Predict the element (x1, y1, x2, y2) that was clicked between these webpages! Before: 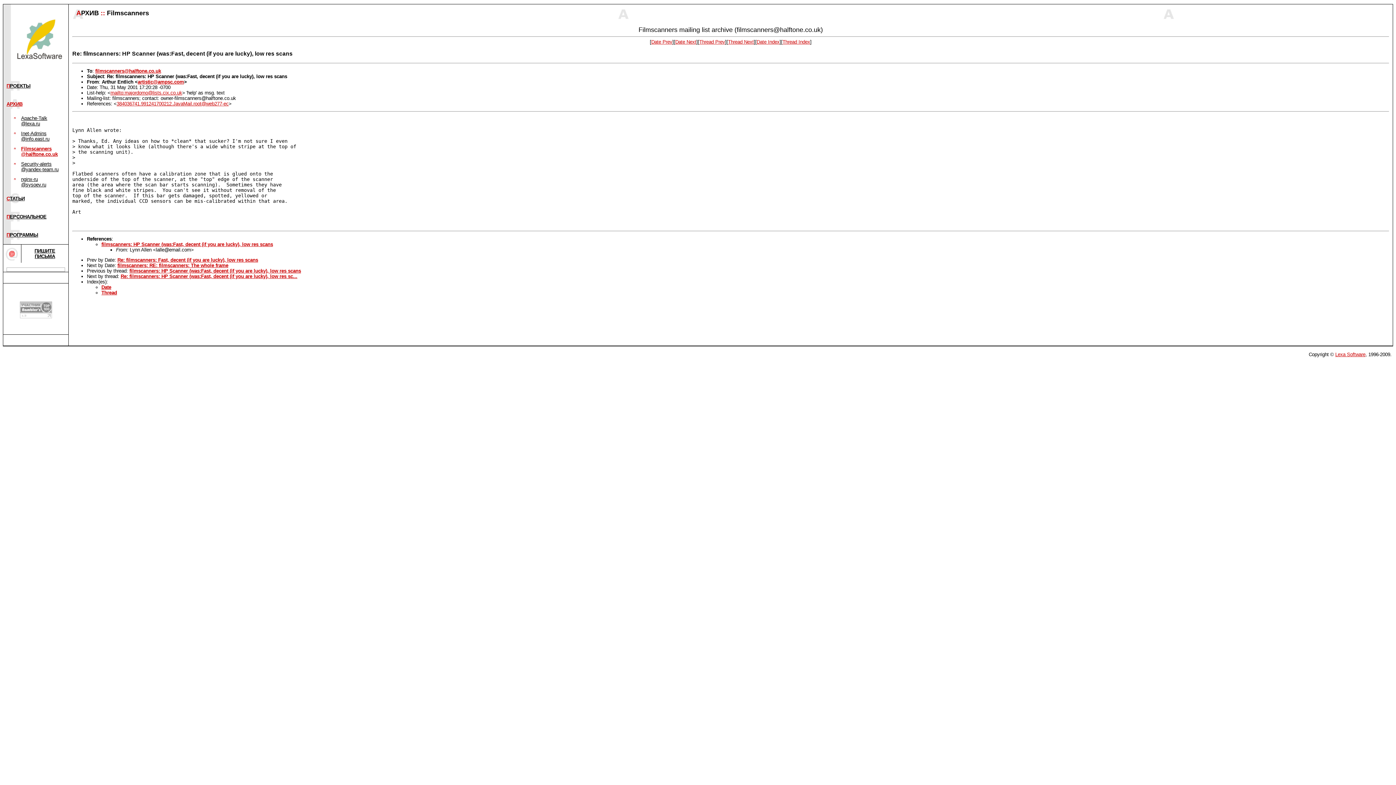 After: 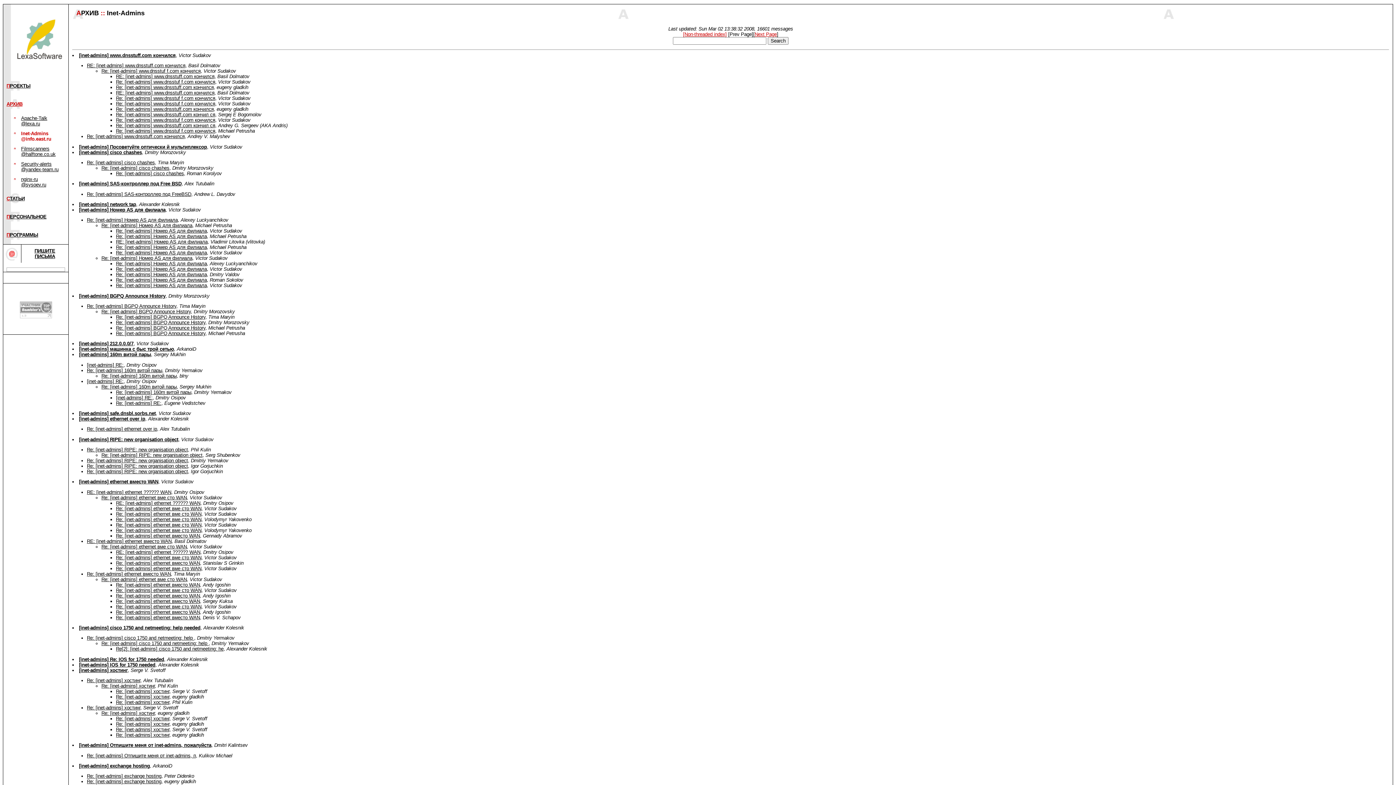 Action: label: Inet-Admins @info.east.ru bbox: (21, 130, 49, 141)